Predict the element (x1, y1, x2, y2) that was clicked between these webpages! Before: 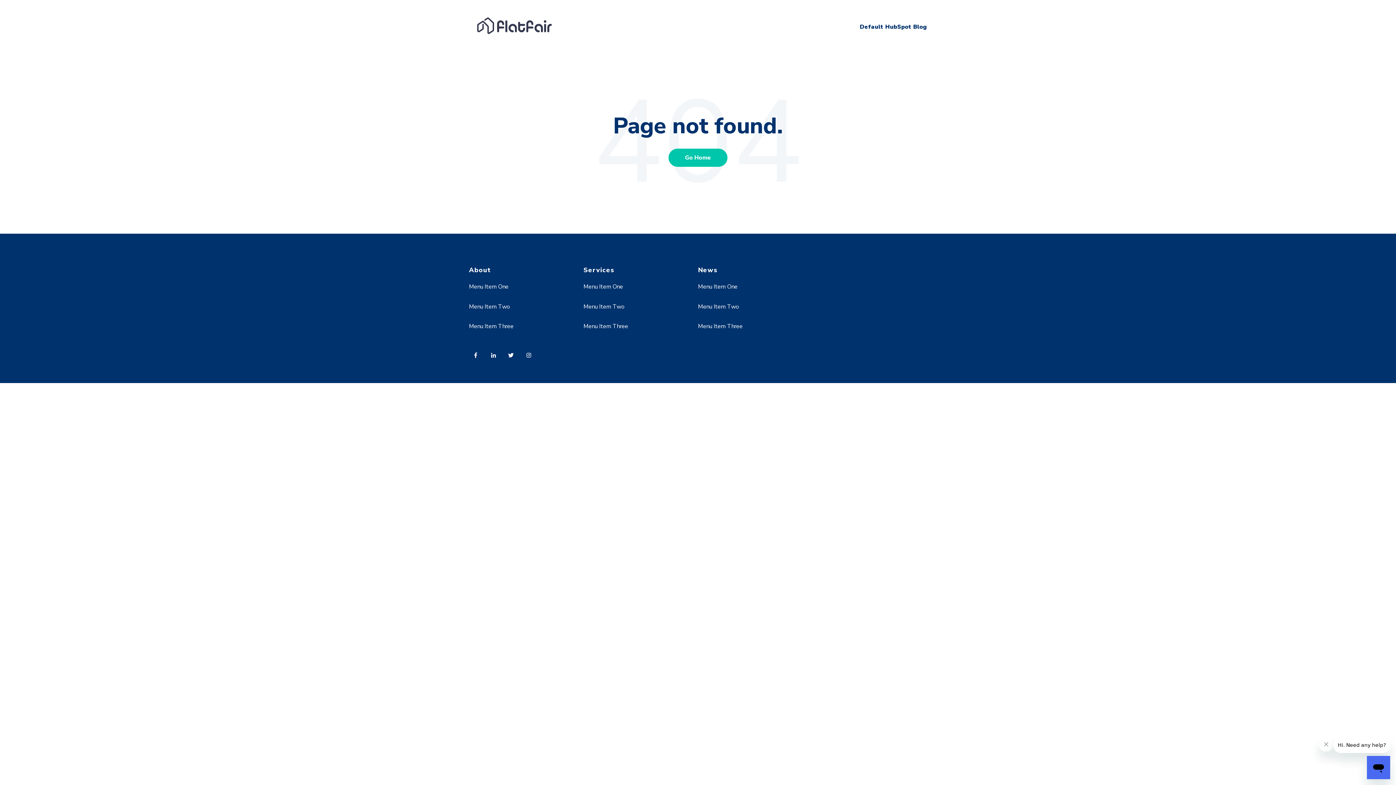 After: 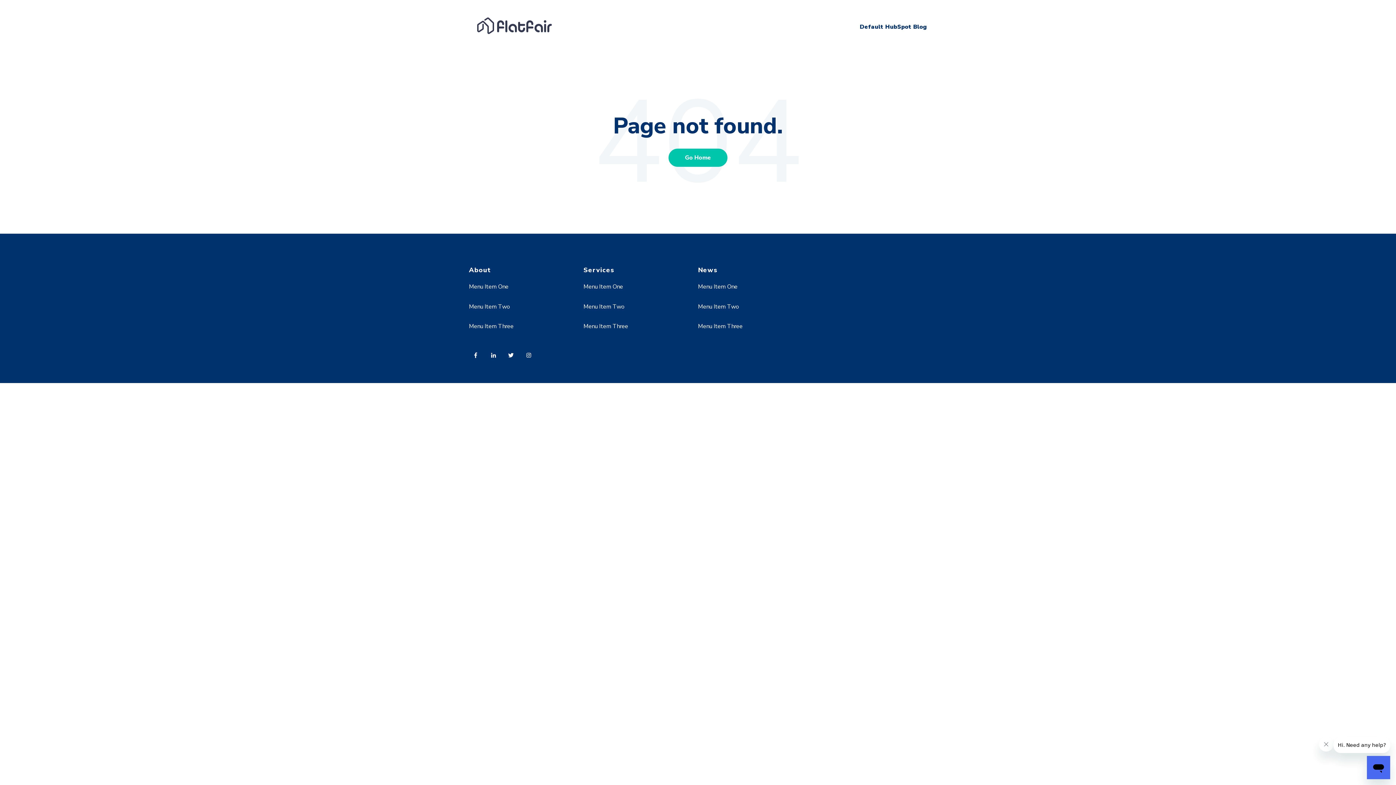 Action: bbox: (504, 348, 522, 366)